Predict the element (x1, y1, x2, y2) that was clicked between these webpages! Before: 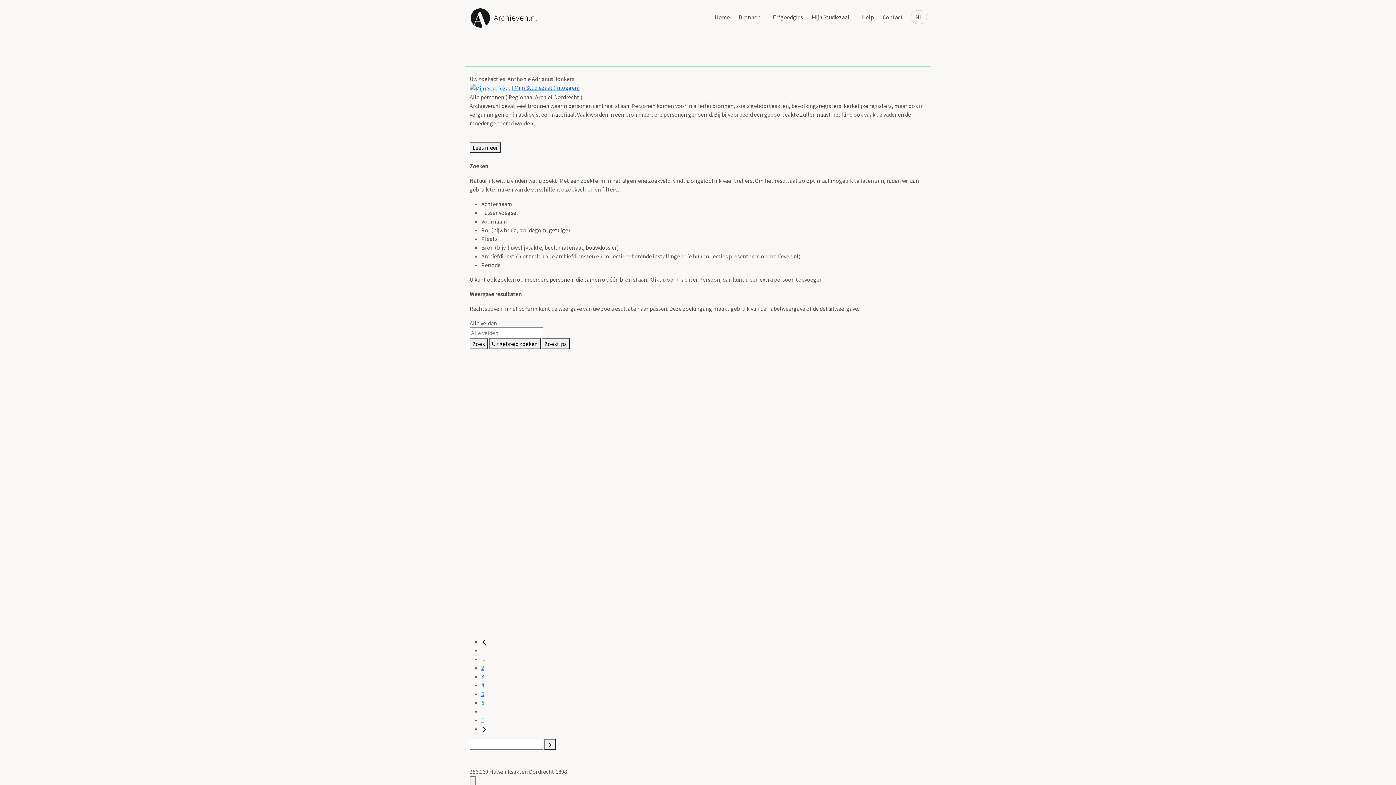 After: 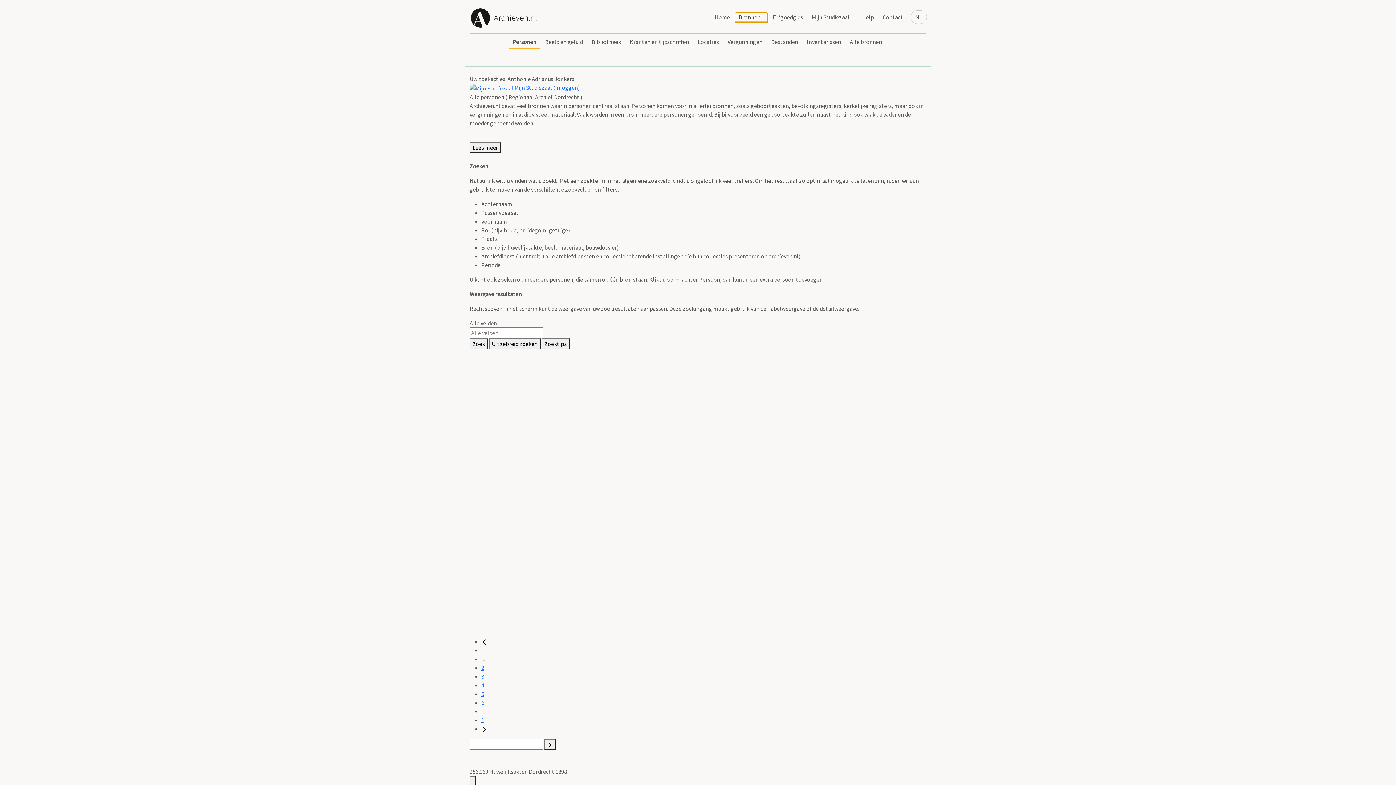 Action: bbox: (735, 12, 768, 22) label: Bronnen